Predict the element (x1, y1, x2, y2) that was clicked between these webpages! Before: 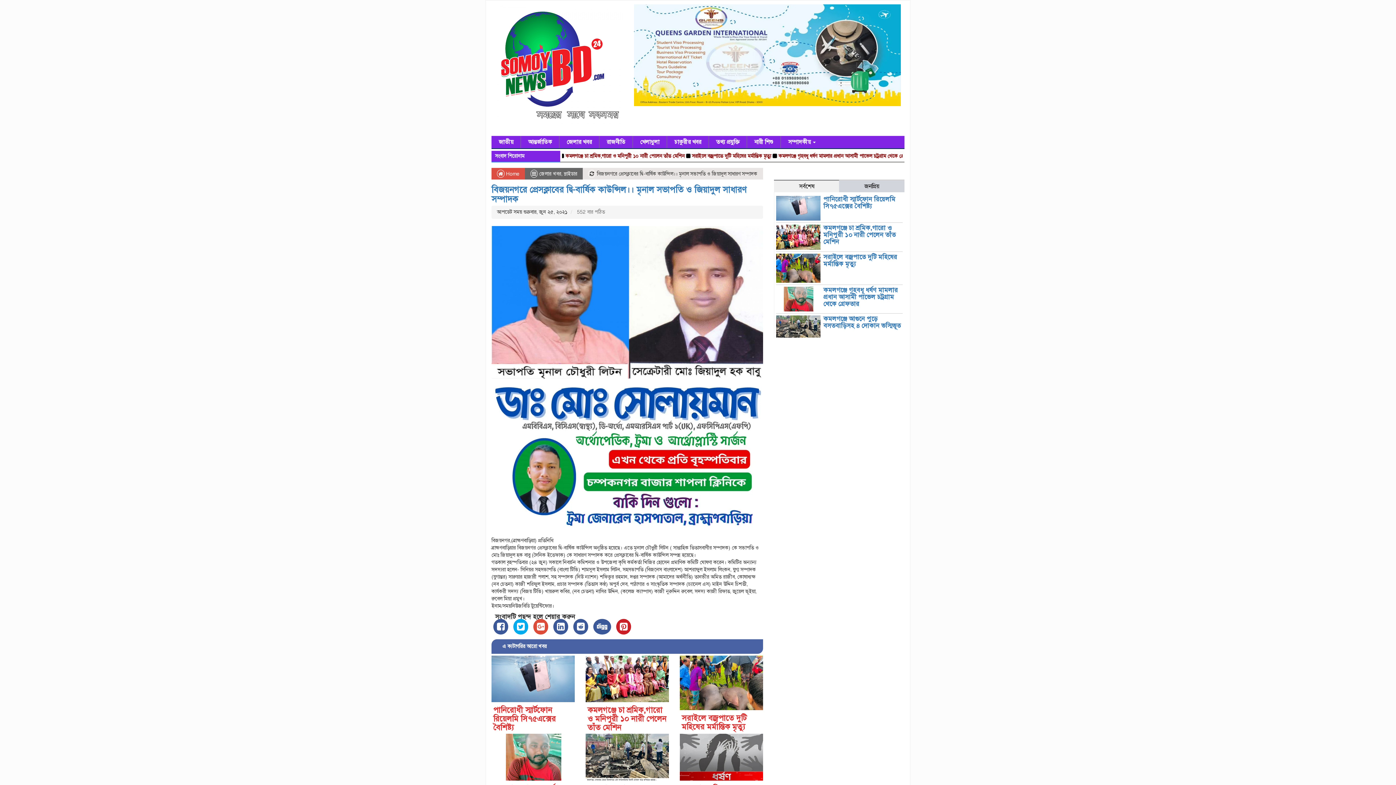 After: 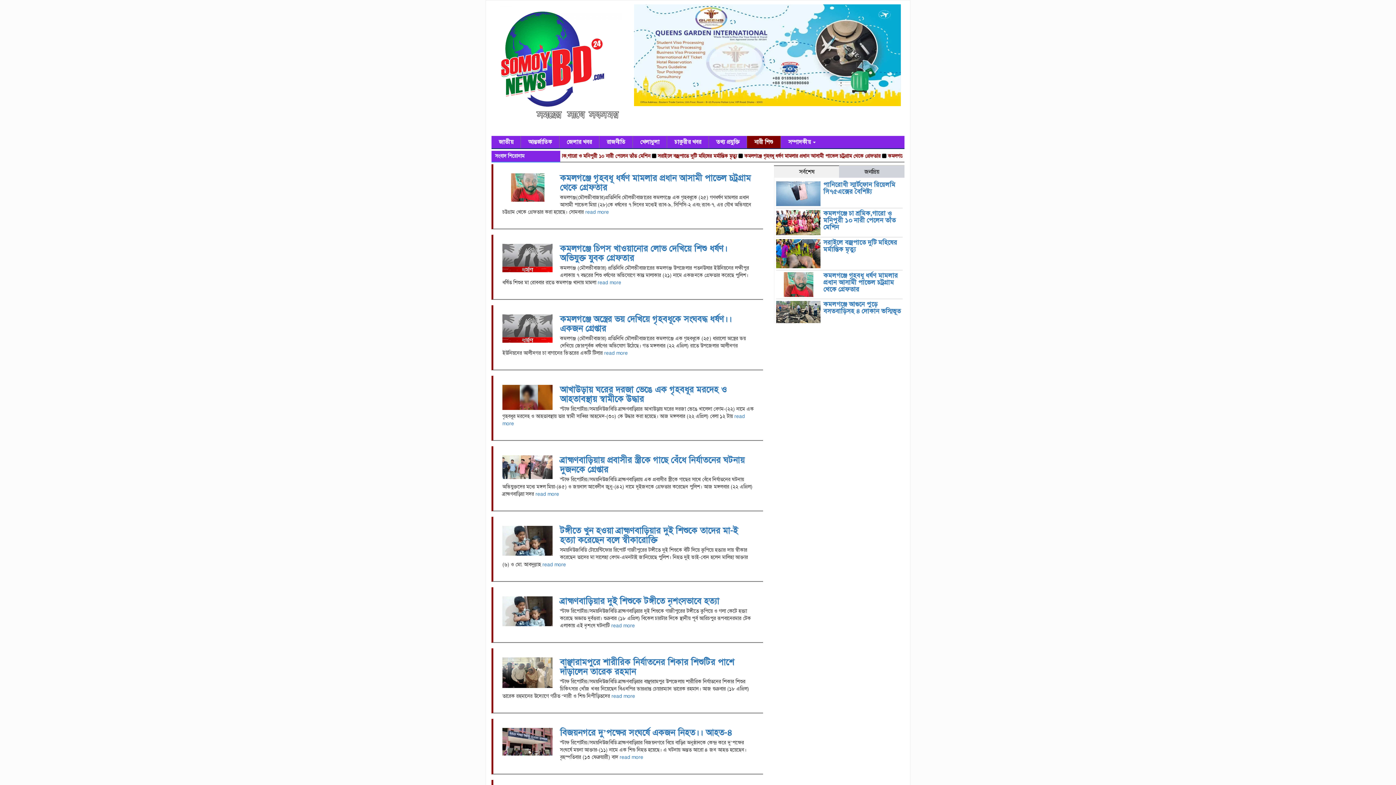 Action: bbox: (747, 136, 780, 148) label: নারী শিশু